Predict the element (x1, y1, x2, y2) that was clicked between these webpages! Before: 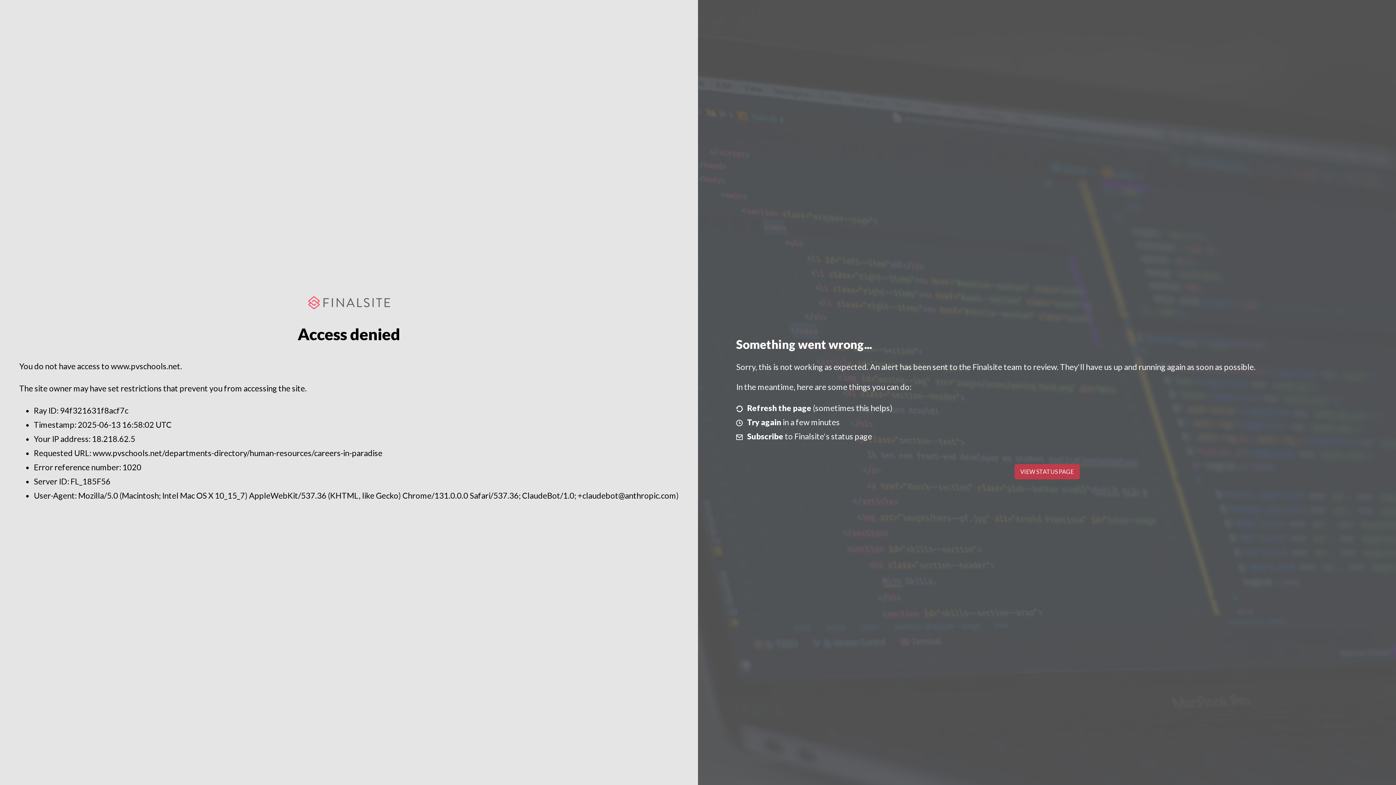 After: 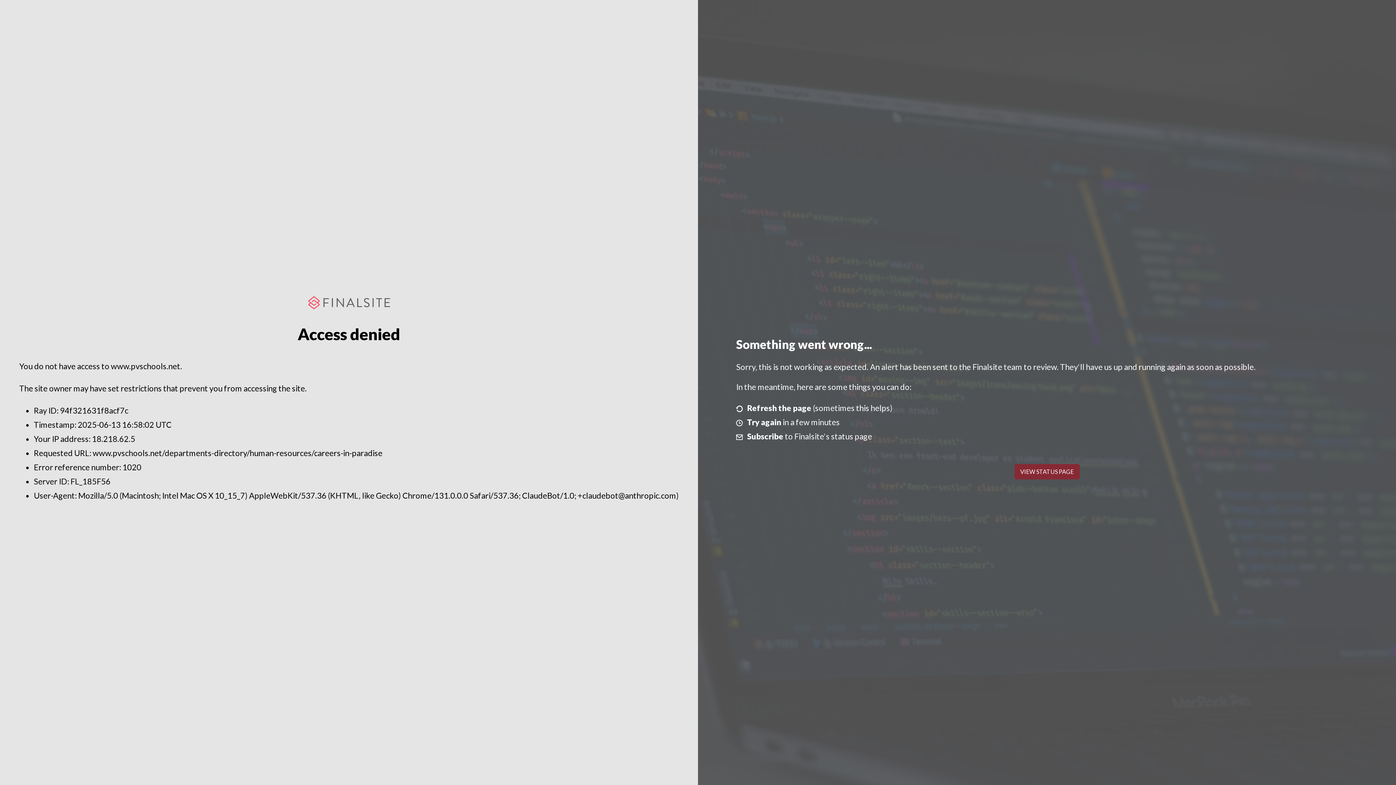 Action: label: VIEW STATUS PAGE bbox: (1014, 464, 1079, 479)